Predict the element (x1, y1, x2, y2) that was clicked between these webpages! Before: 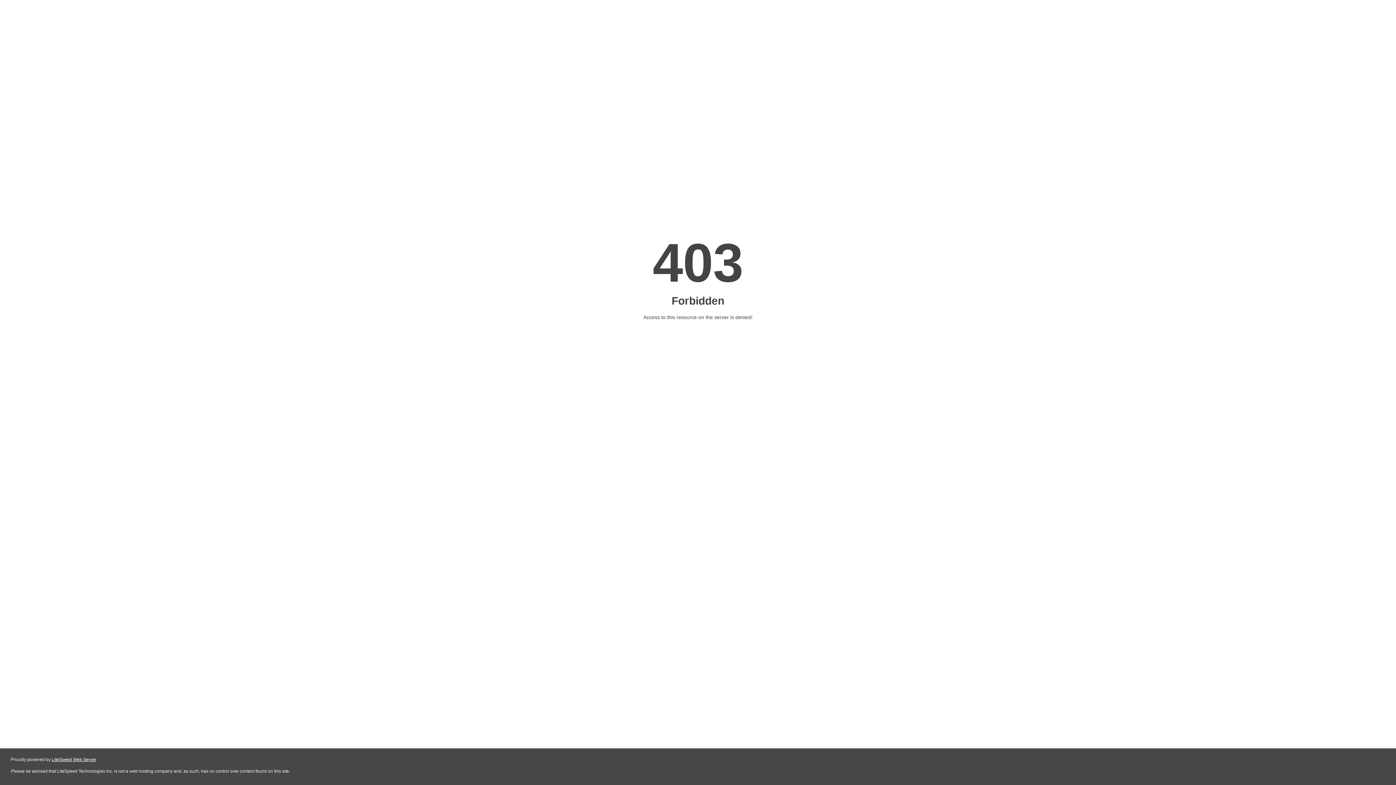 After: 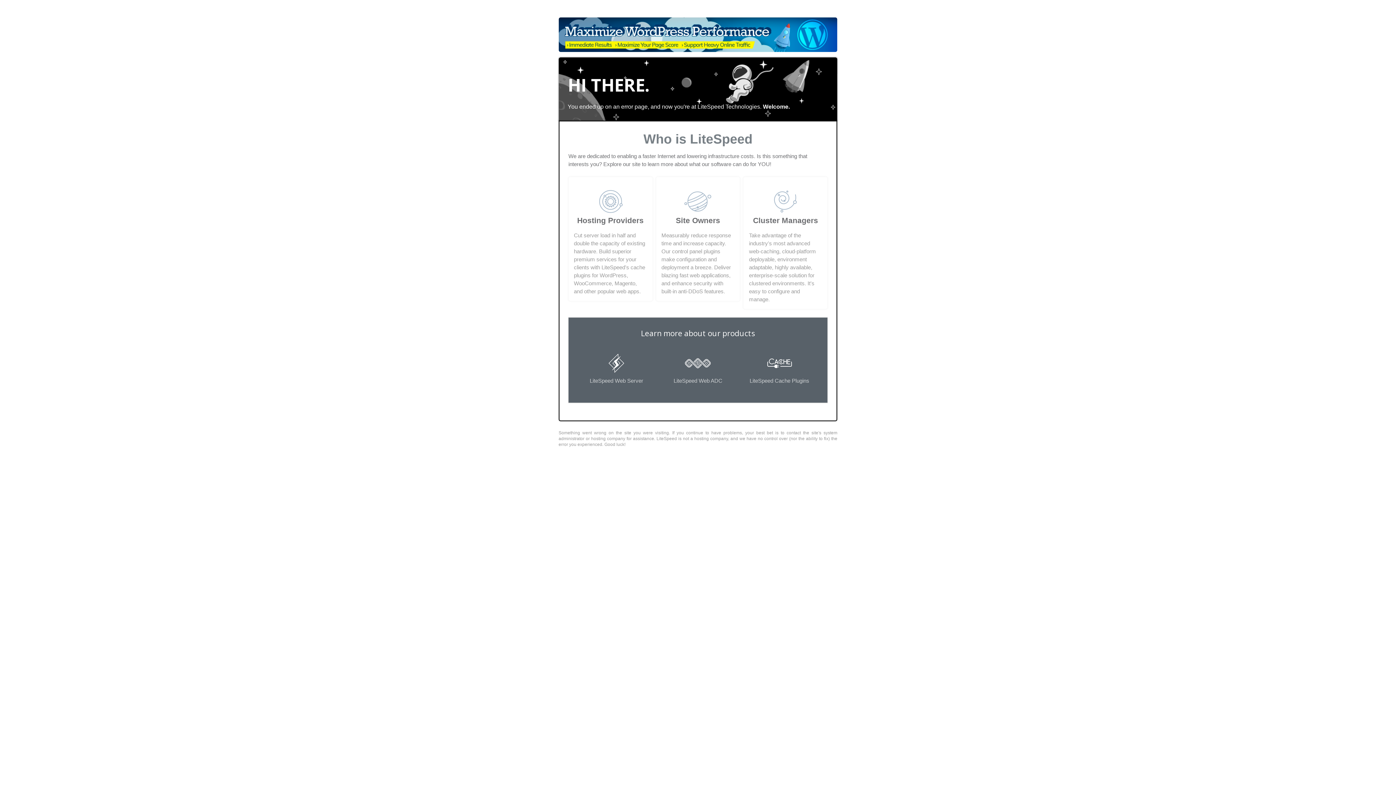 Action: label: LiteSpeed Web Server bbox: (51, 757, 96, 762)